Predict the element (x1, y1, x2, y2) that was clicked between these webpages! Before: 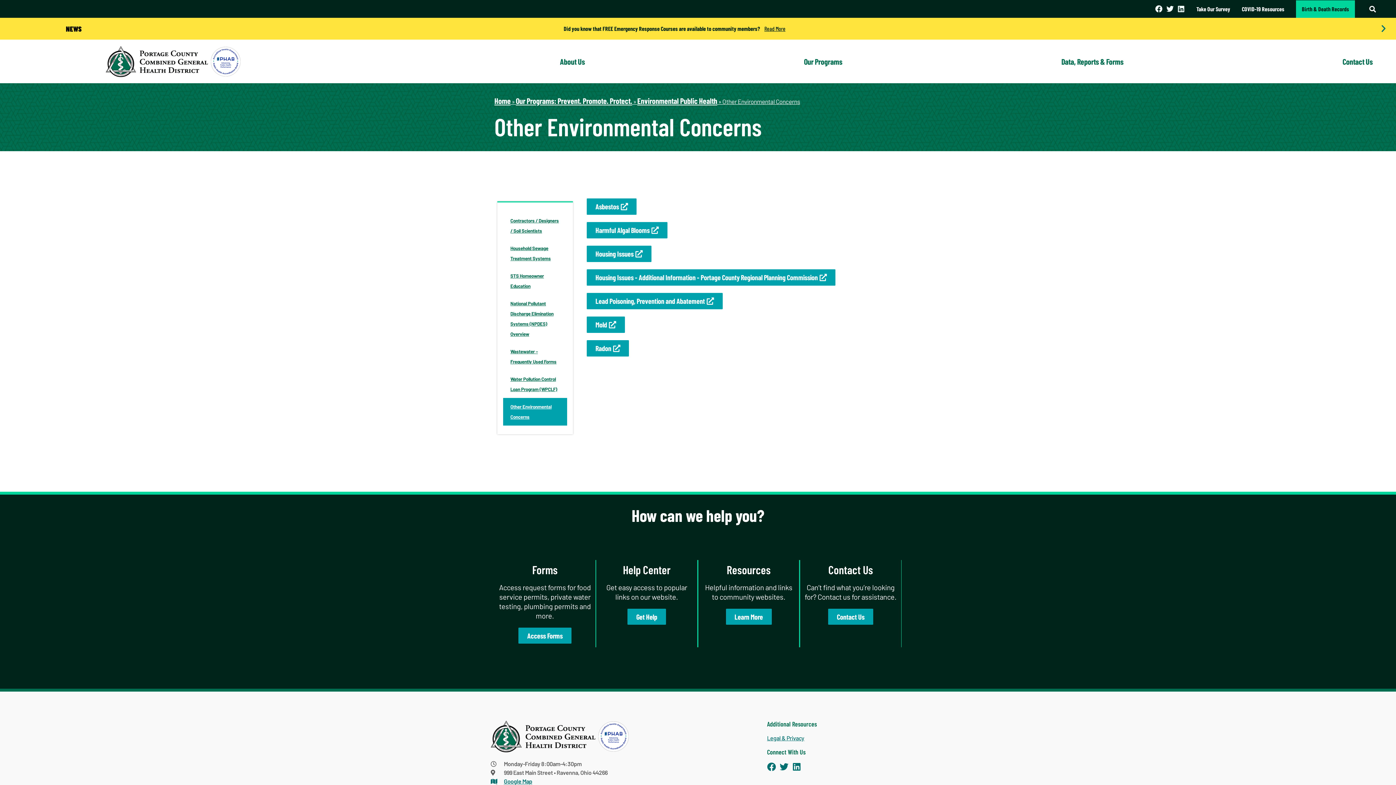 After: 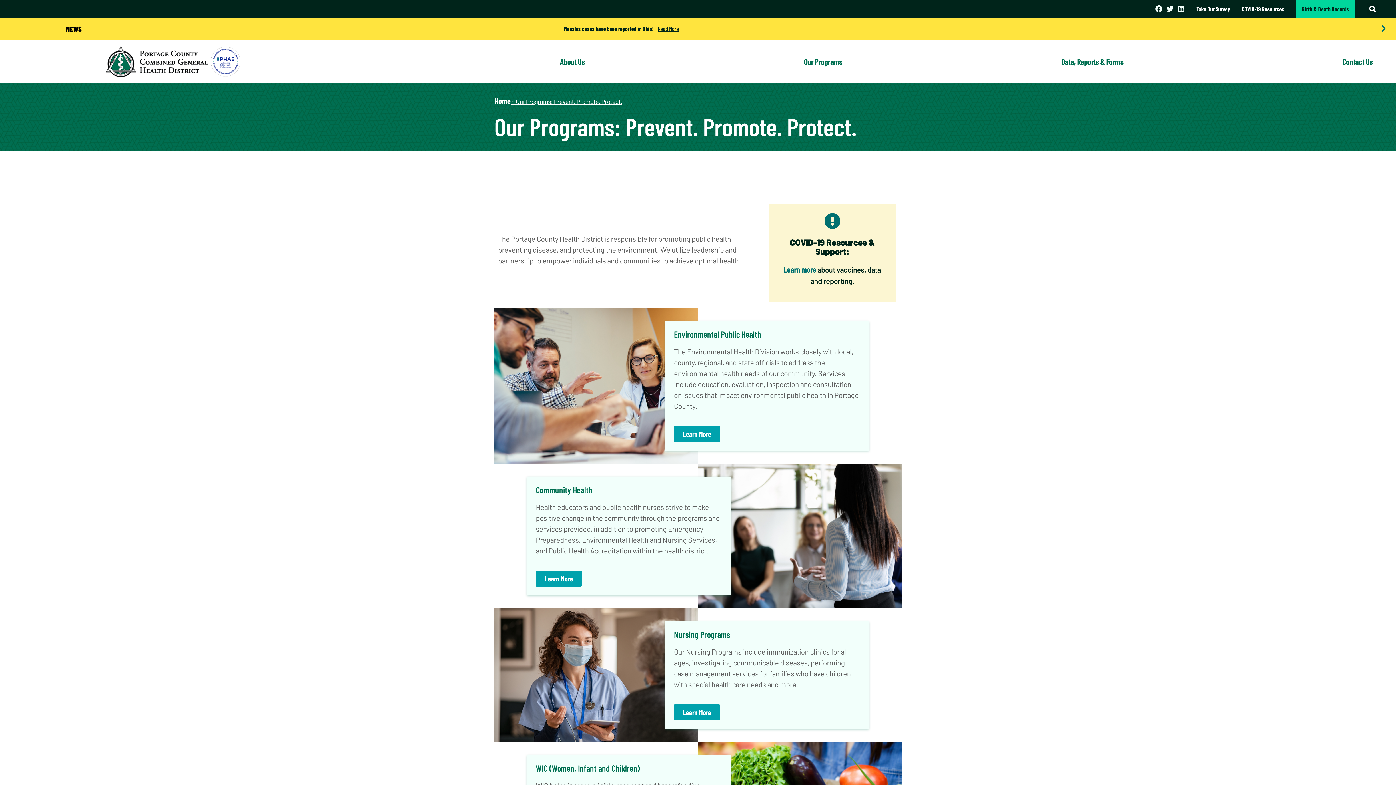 Action: bbox: (804, 56, 842, 66) label: Our Programs